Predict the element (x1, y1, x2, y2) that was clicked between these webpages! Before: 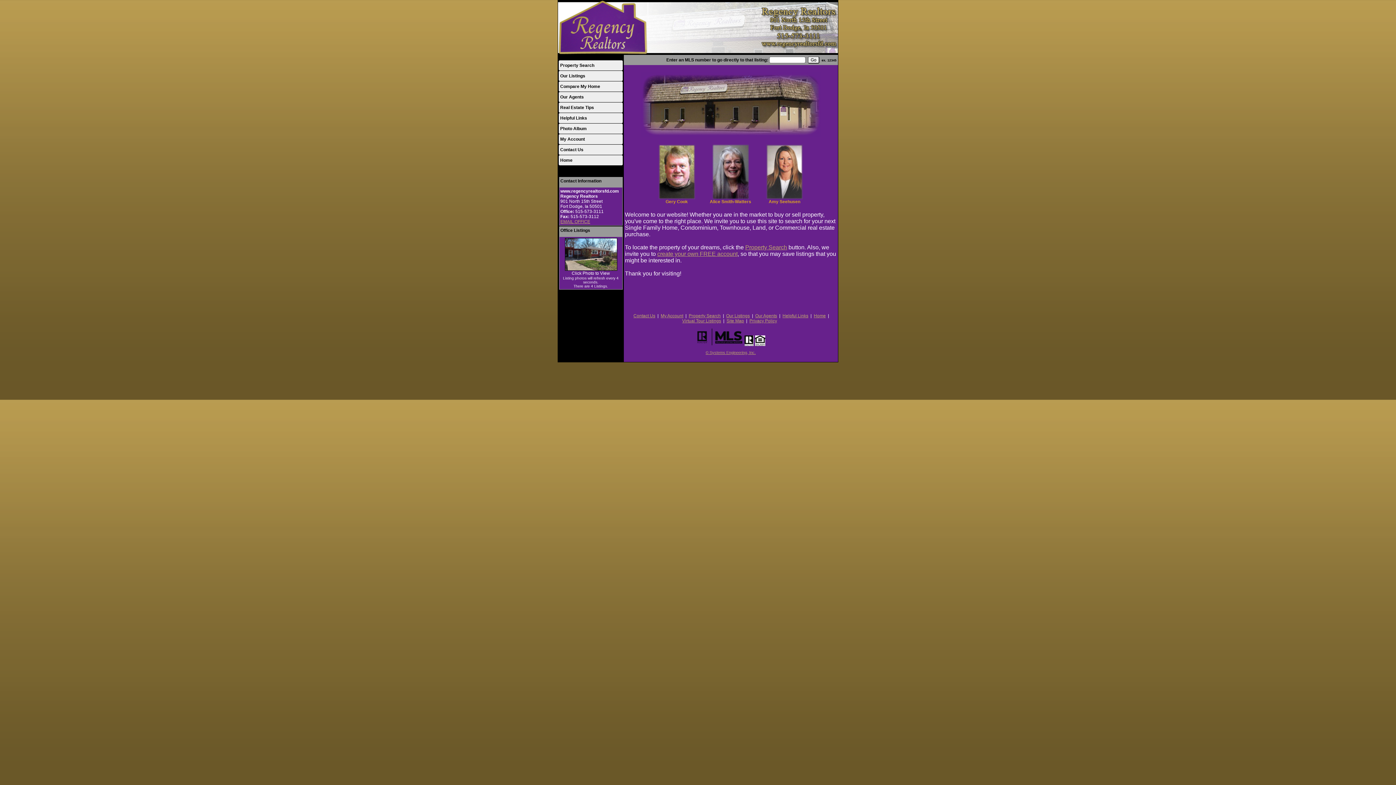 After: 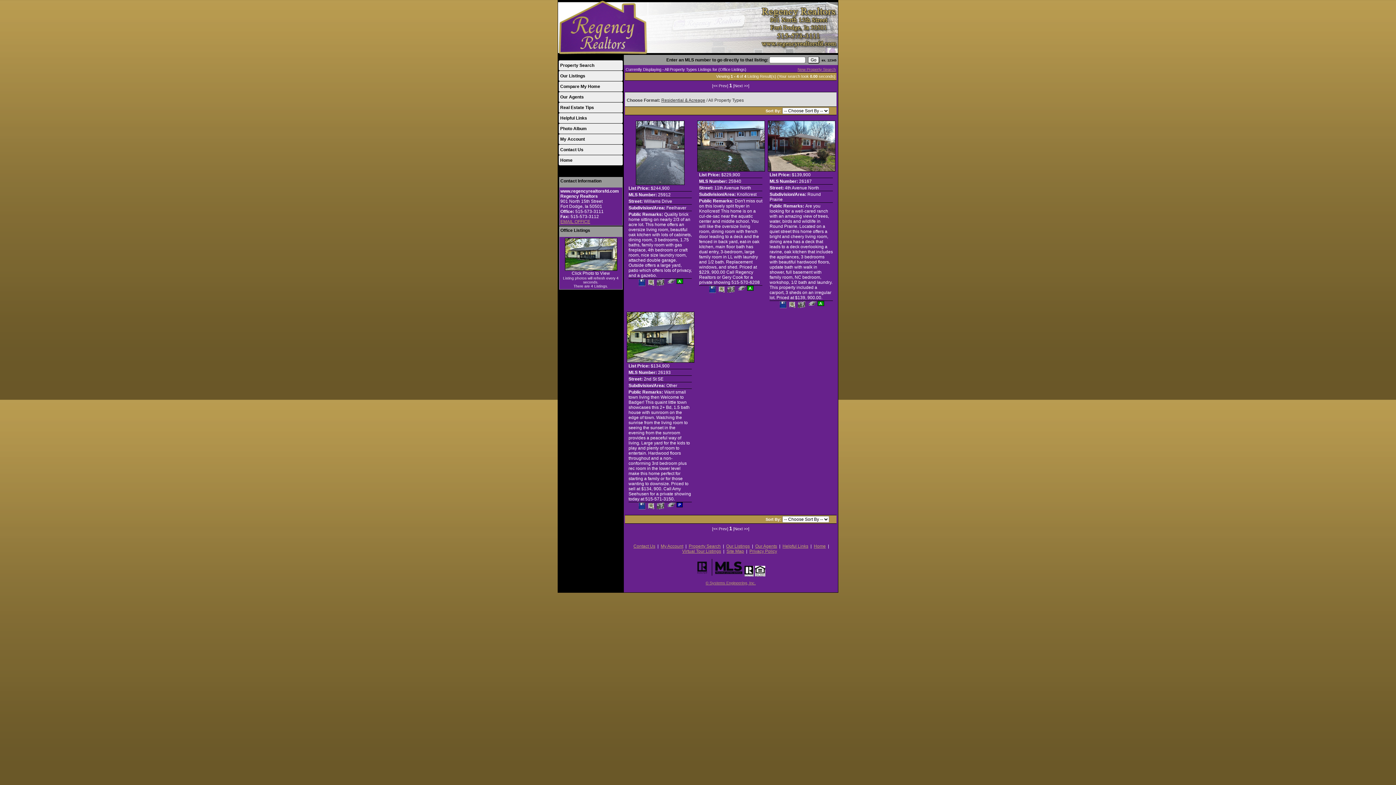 Action: bbox: (560, 73, 585, 78) label: Our Listings